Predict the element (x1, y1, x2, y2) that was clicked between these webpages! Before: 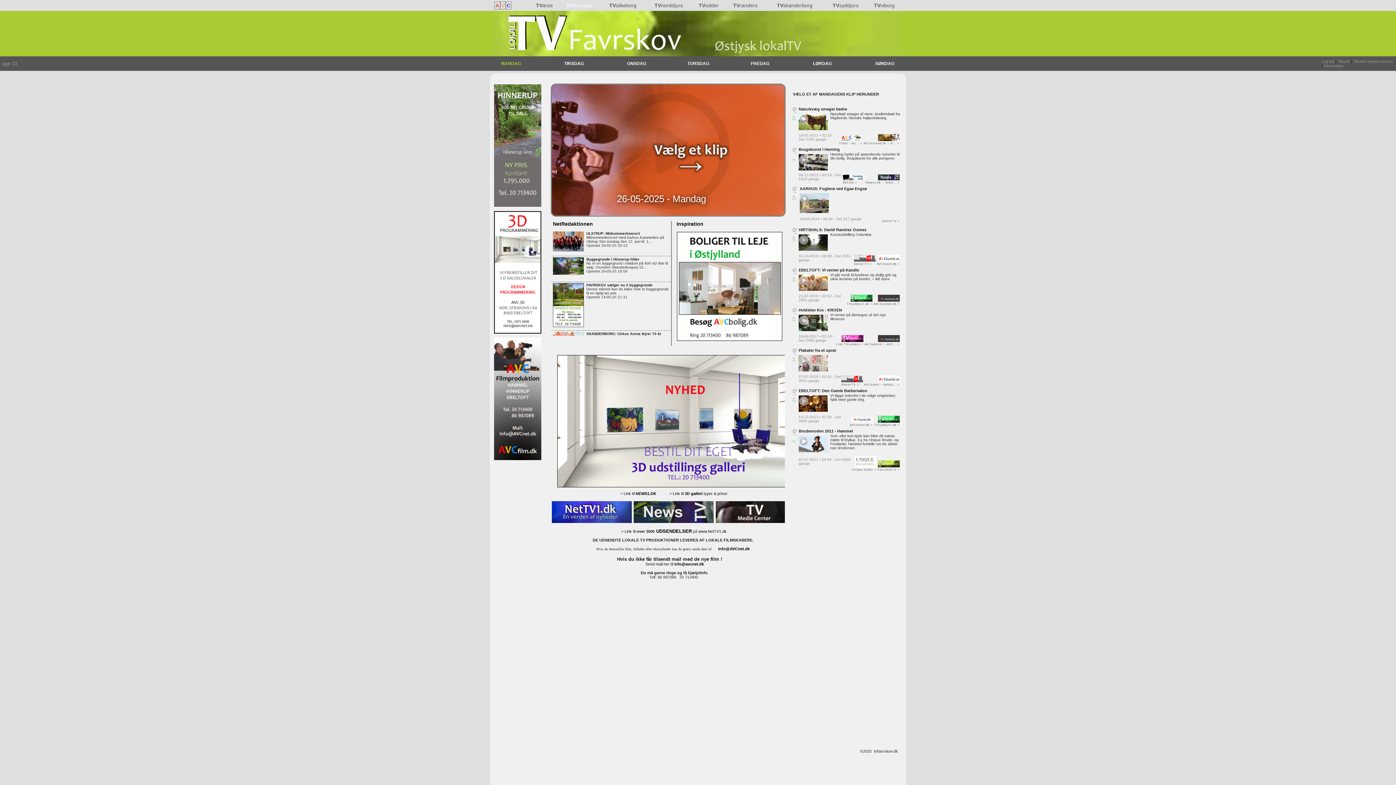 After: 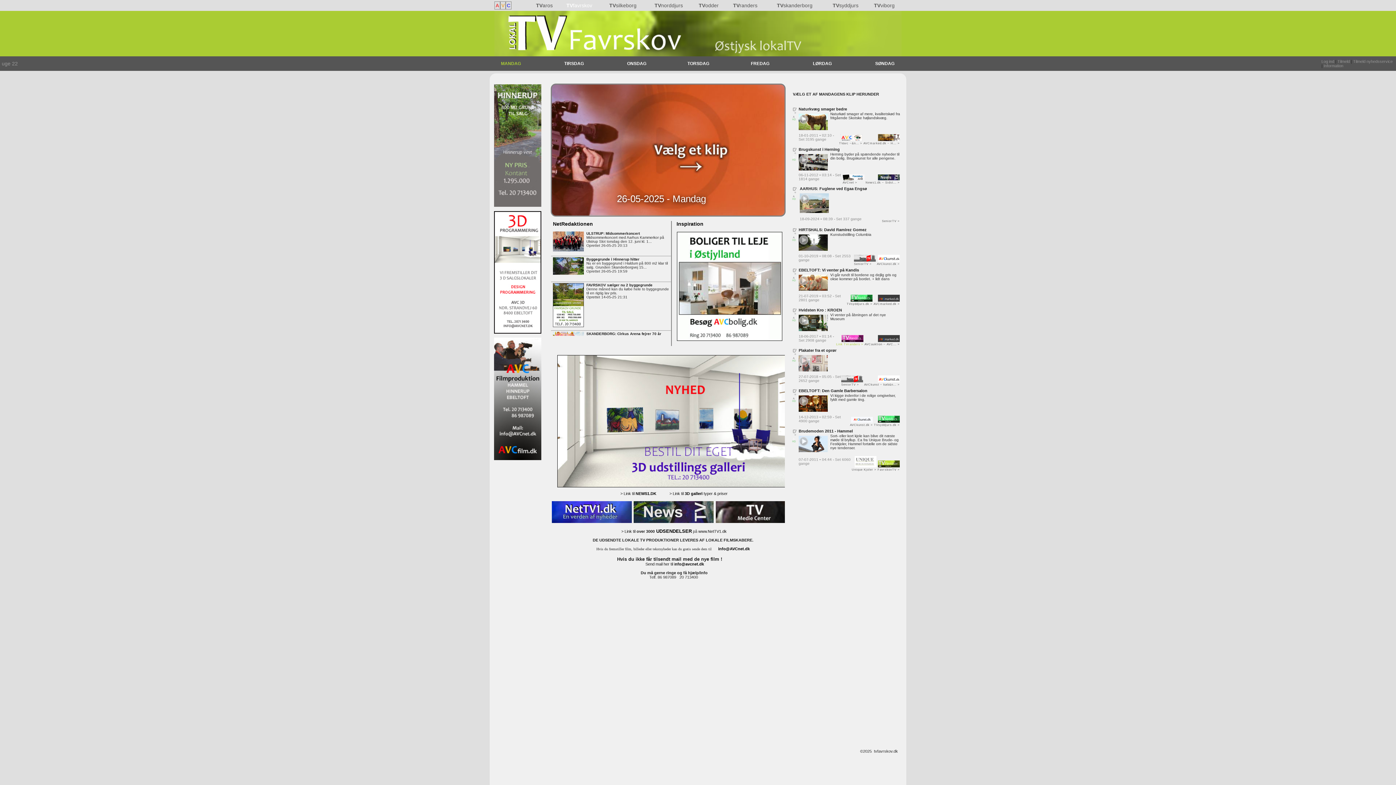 Action: label: Link TVranders > bbox: (836, 342, 863, 346)